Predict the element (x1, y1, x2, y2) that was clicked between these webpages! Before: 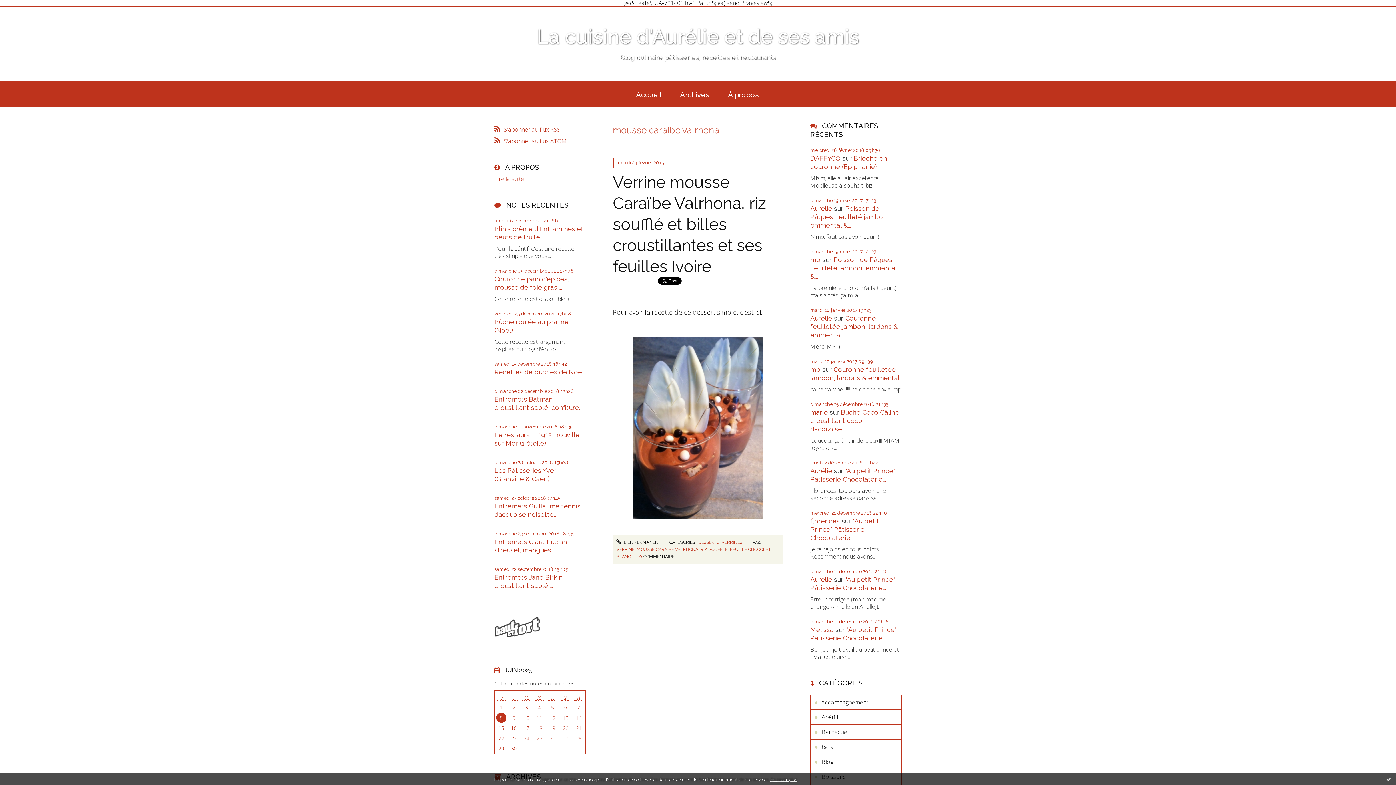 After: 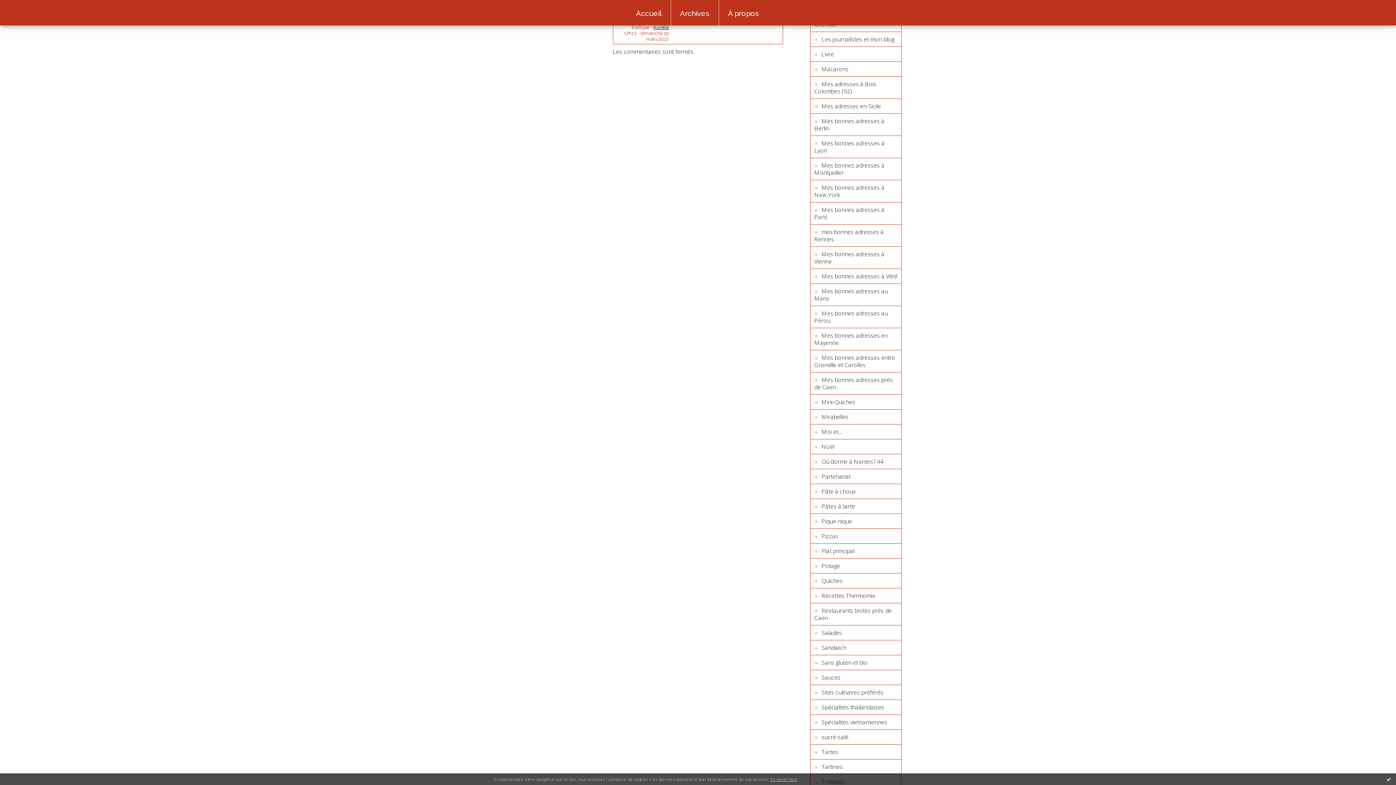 Action: label: Aurélie bbox: (810, 204, 832, 212)